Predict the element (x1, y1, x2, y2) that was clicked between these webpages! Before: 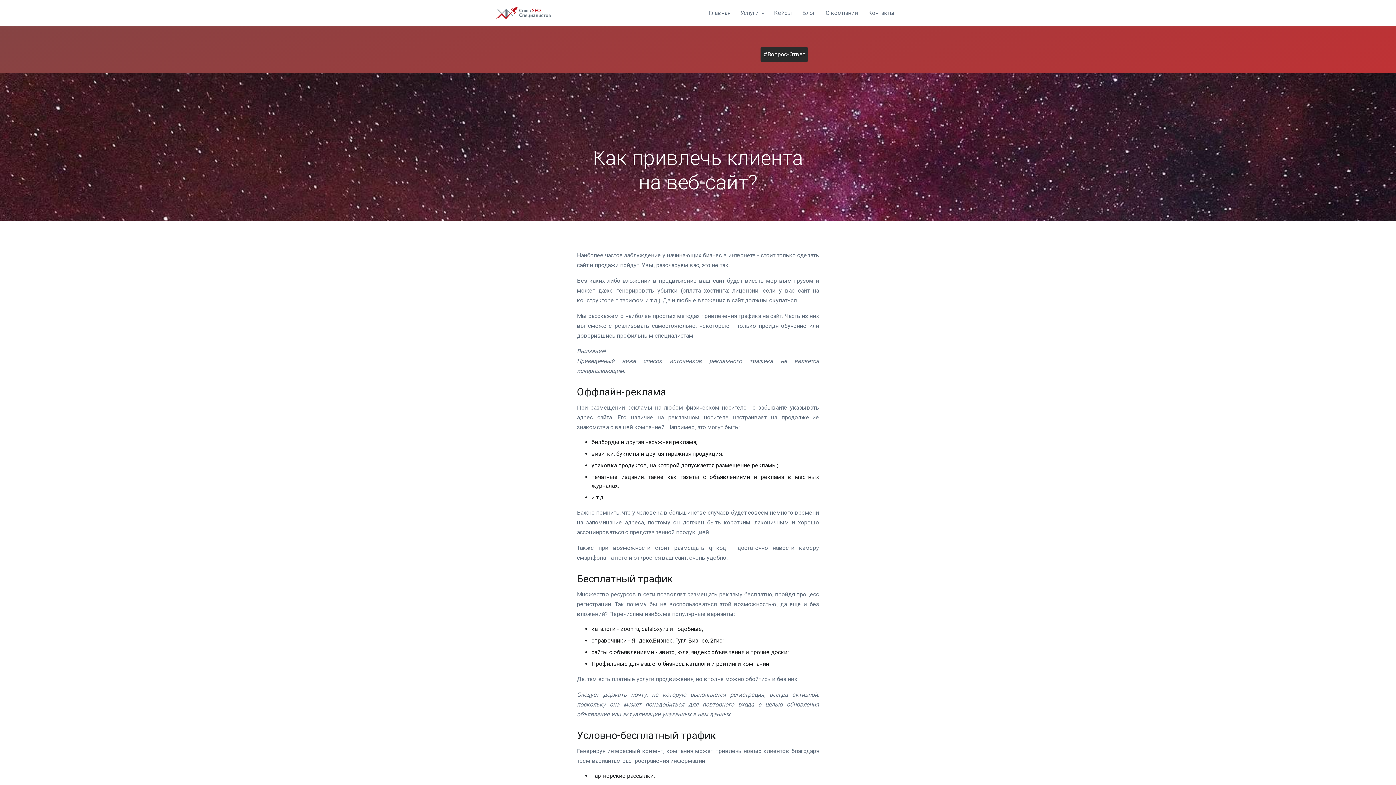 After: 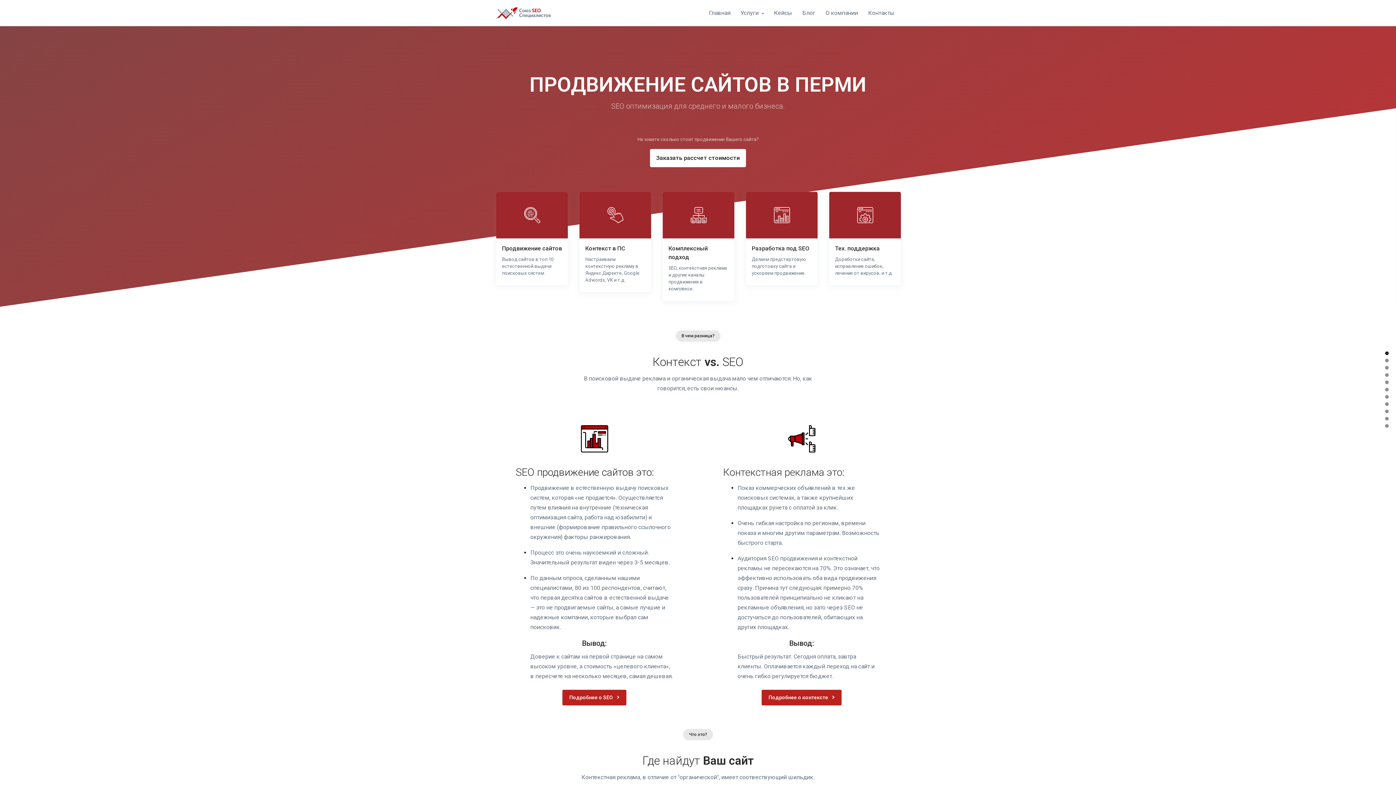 Action: bbox: (496, 2, 550, 23) label: Front